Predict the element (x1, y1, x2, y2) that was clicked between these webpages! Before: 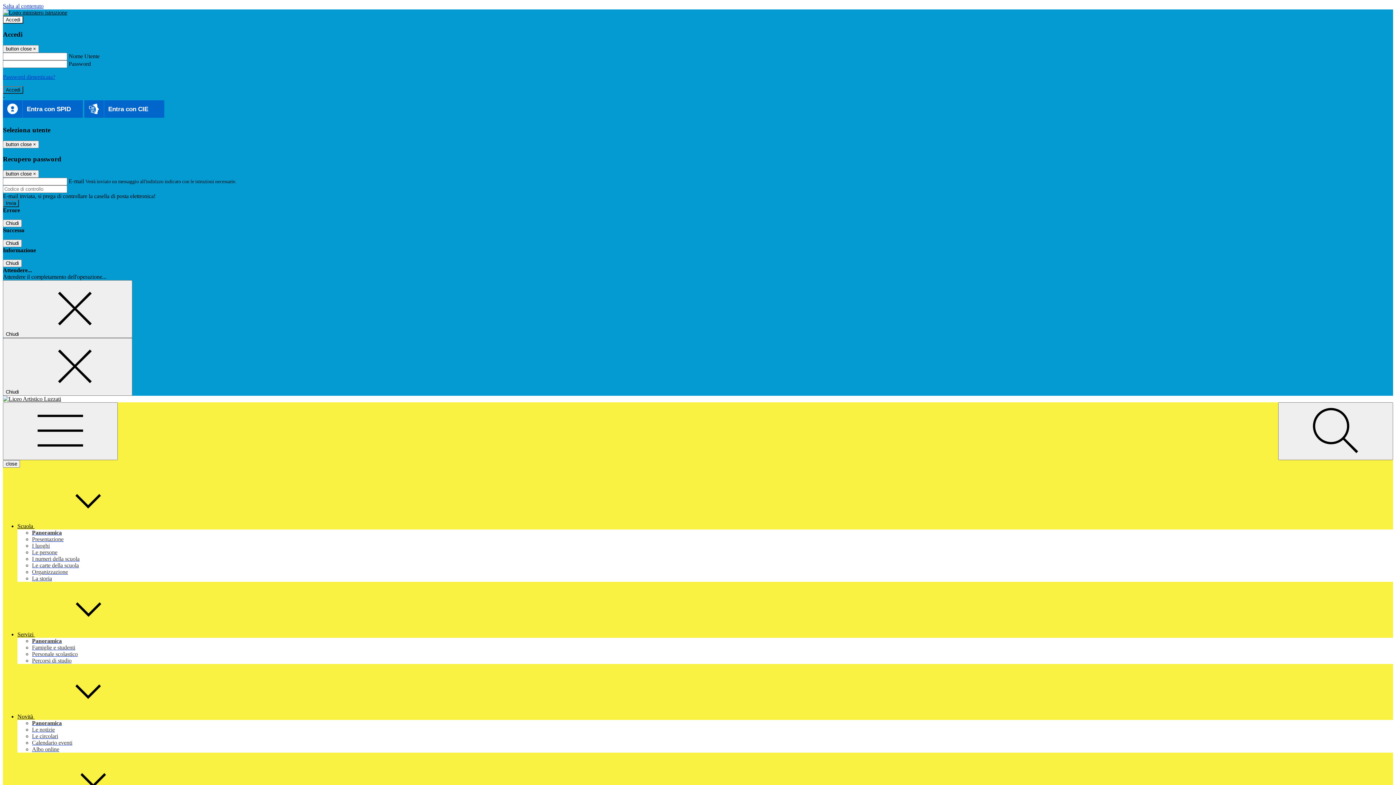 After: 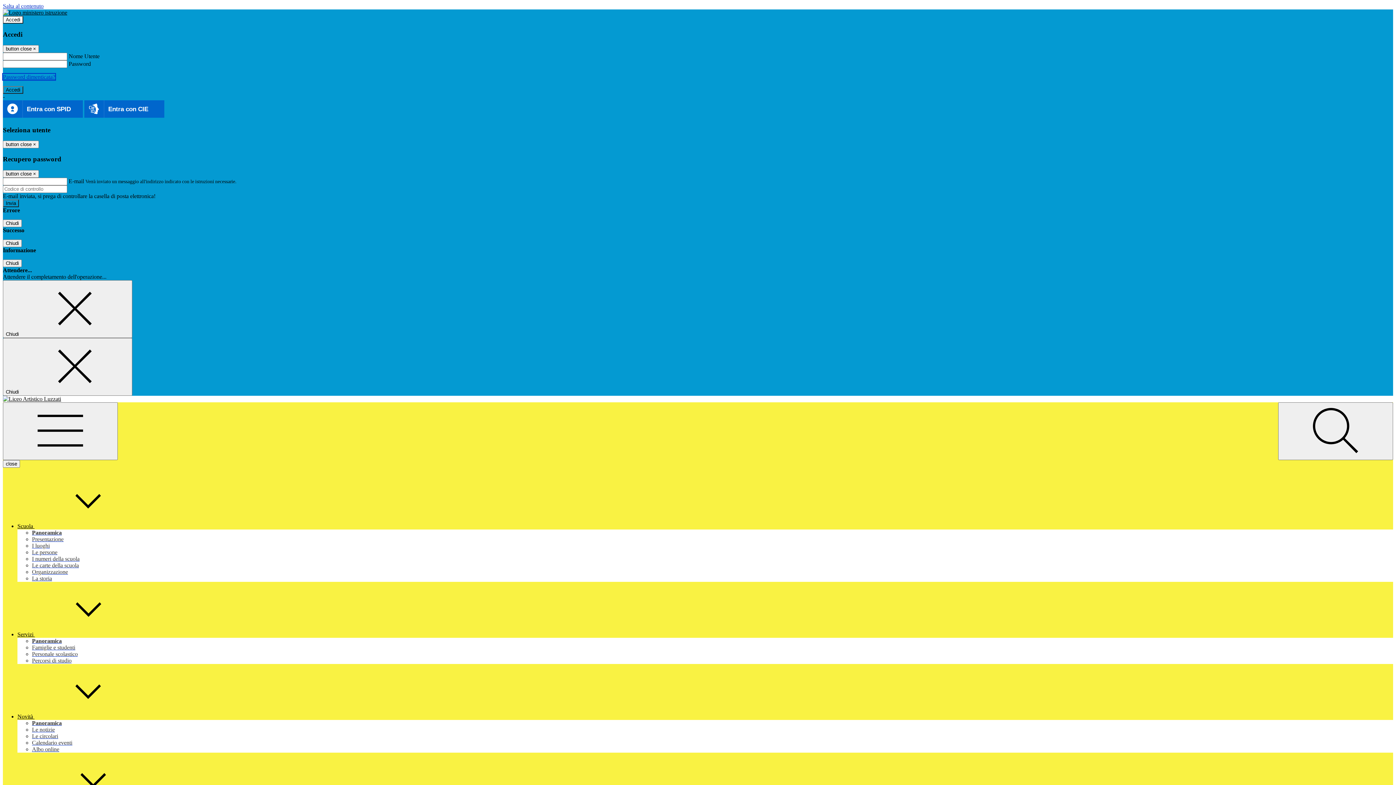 Action: label: Password dimenticata? bbox: (2, 73, 55, 80)